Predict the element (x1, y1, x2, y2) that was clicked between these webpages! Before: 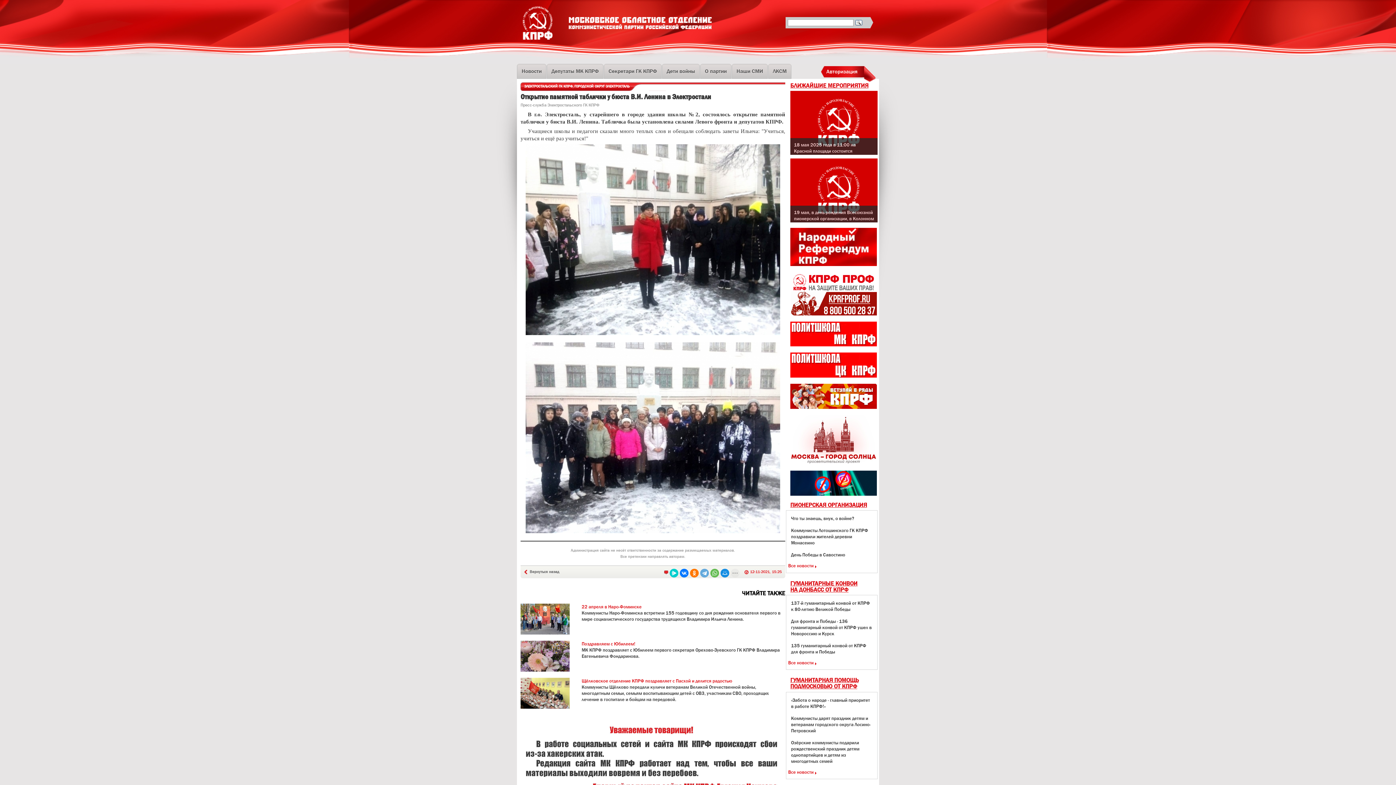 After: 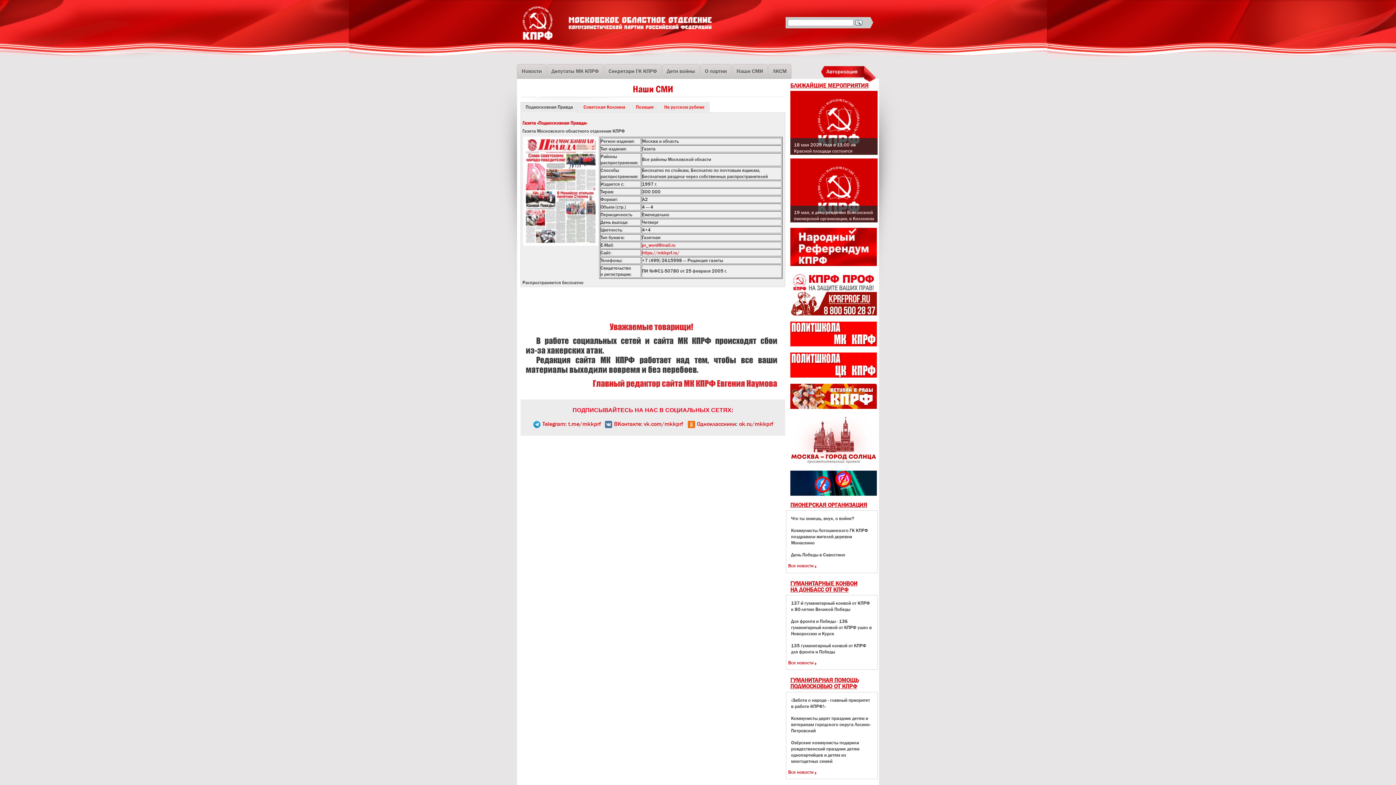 Action: label: Наши СМИ bbox: (732, 63, 768, 78)